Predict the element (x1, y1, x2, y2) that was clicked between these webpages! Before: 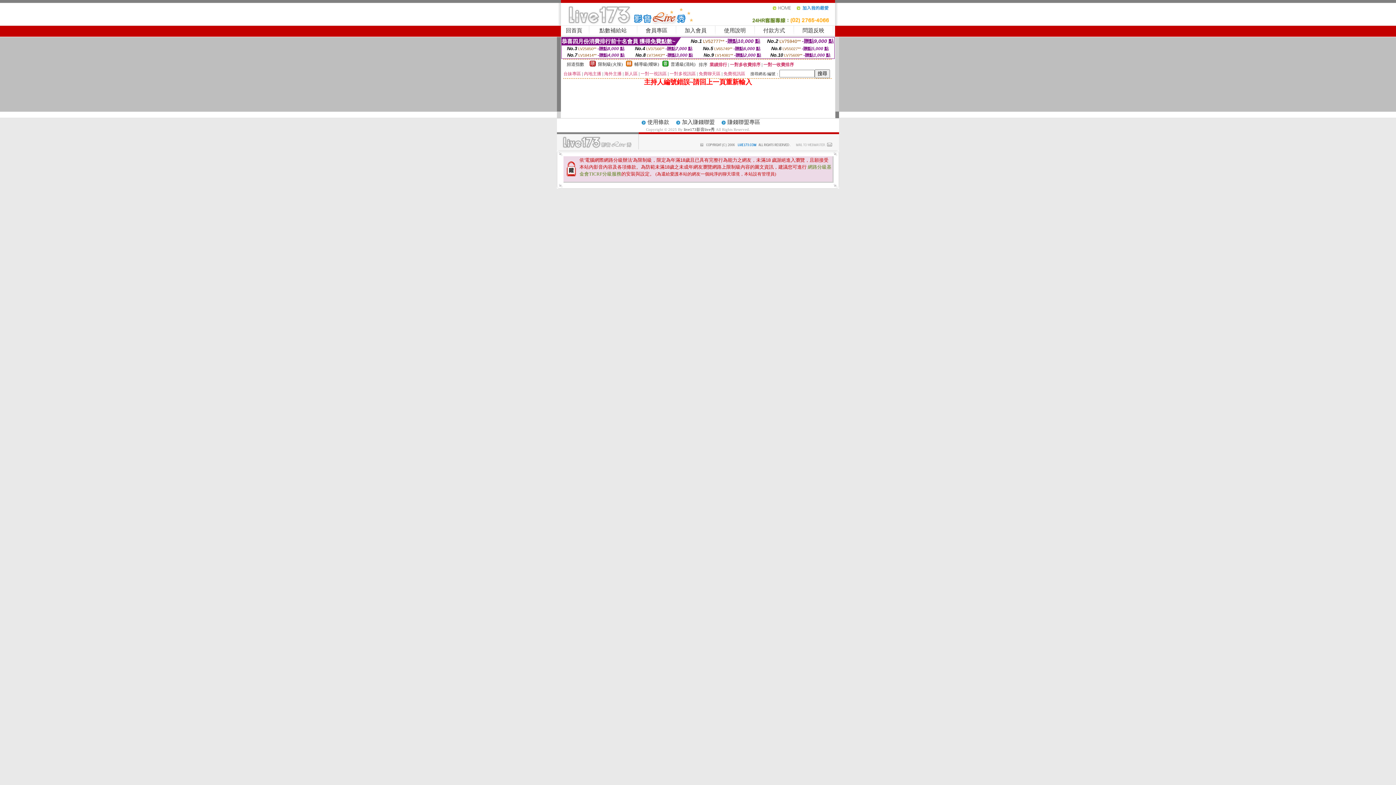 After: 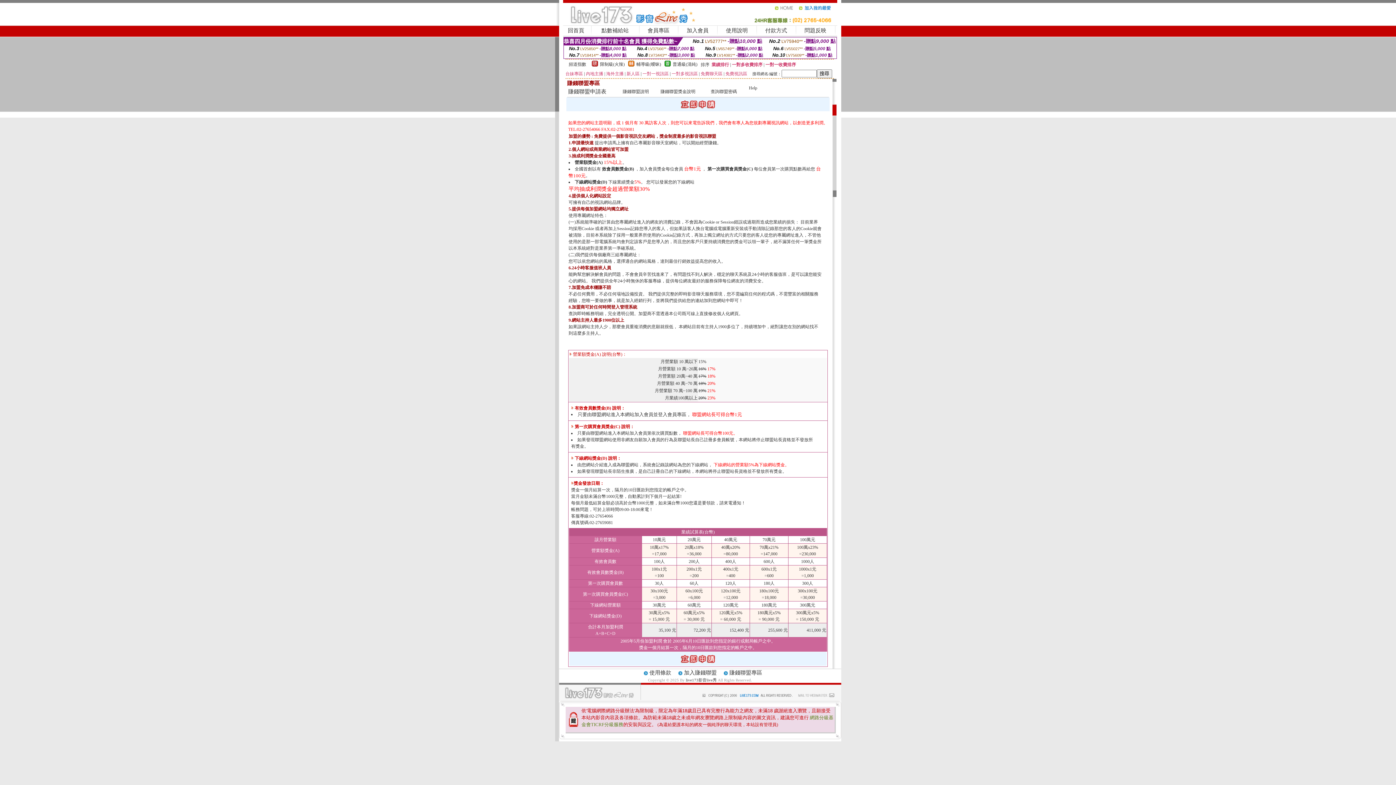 Action: label: 加入賺錢聯盟 bbox: (682, 119, 714, 125)